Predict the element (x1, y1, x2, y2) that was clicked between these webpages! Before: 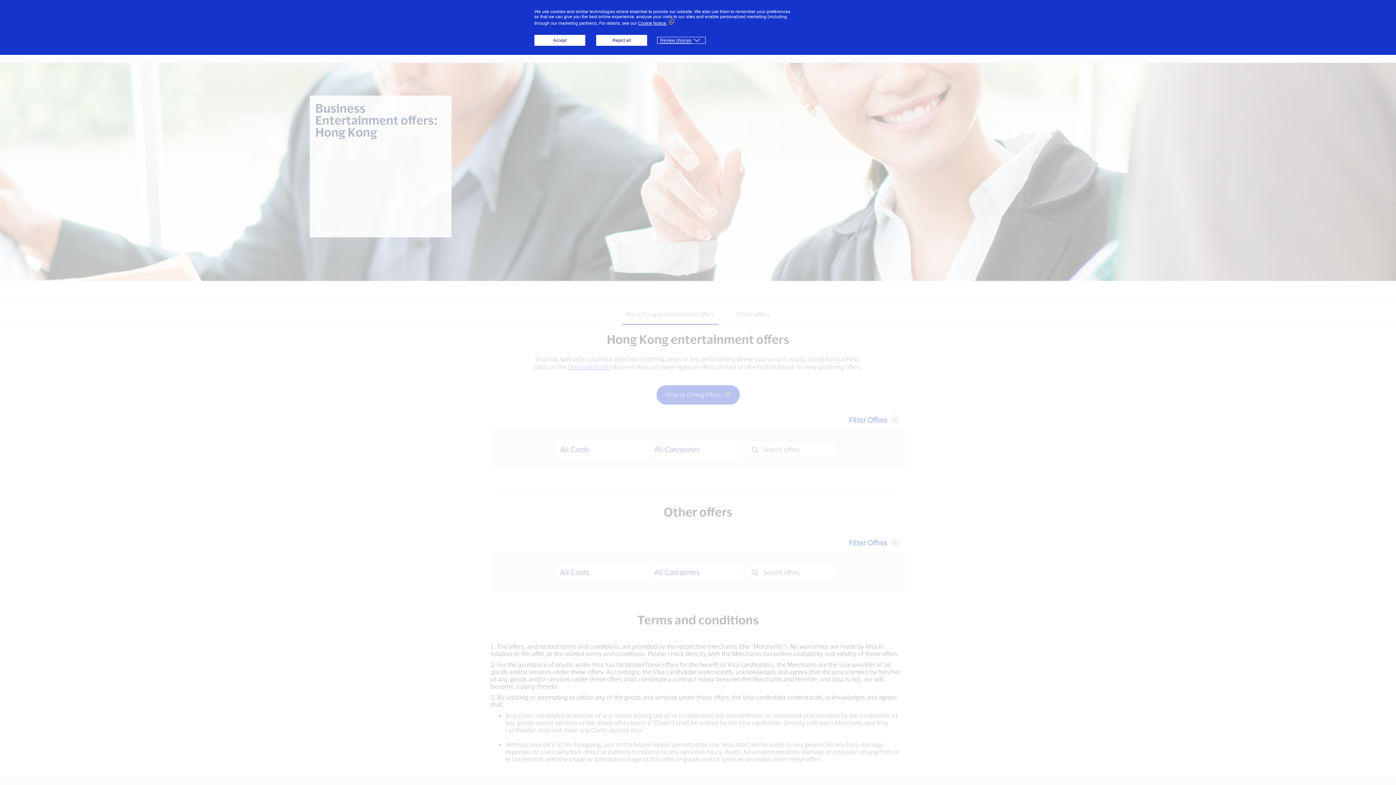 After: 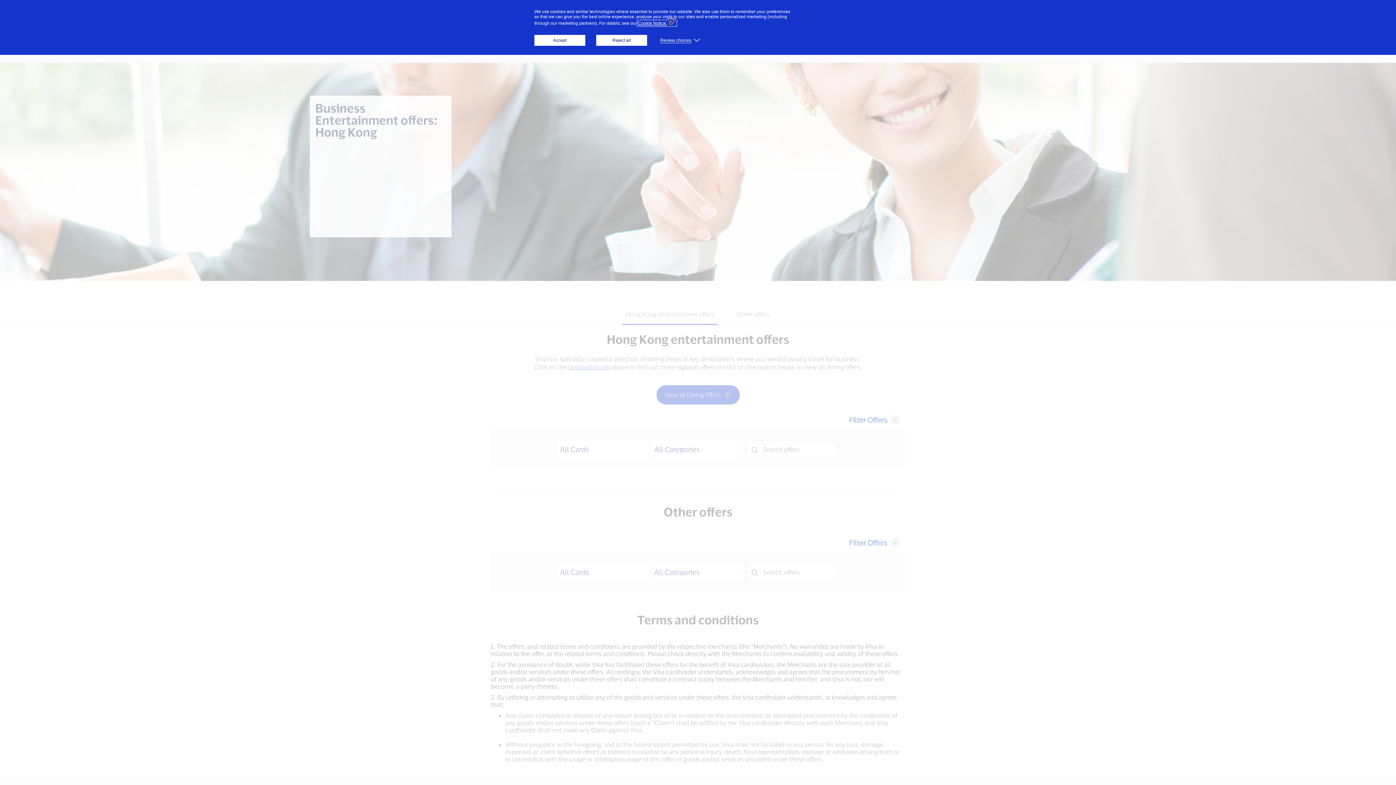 Action: bbox: (638, 20, 676, 25) label: Cookie Notice. (External link, opens in a new window)